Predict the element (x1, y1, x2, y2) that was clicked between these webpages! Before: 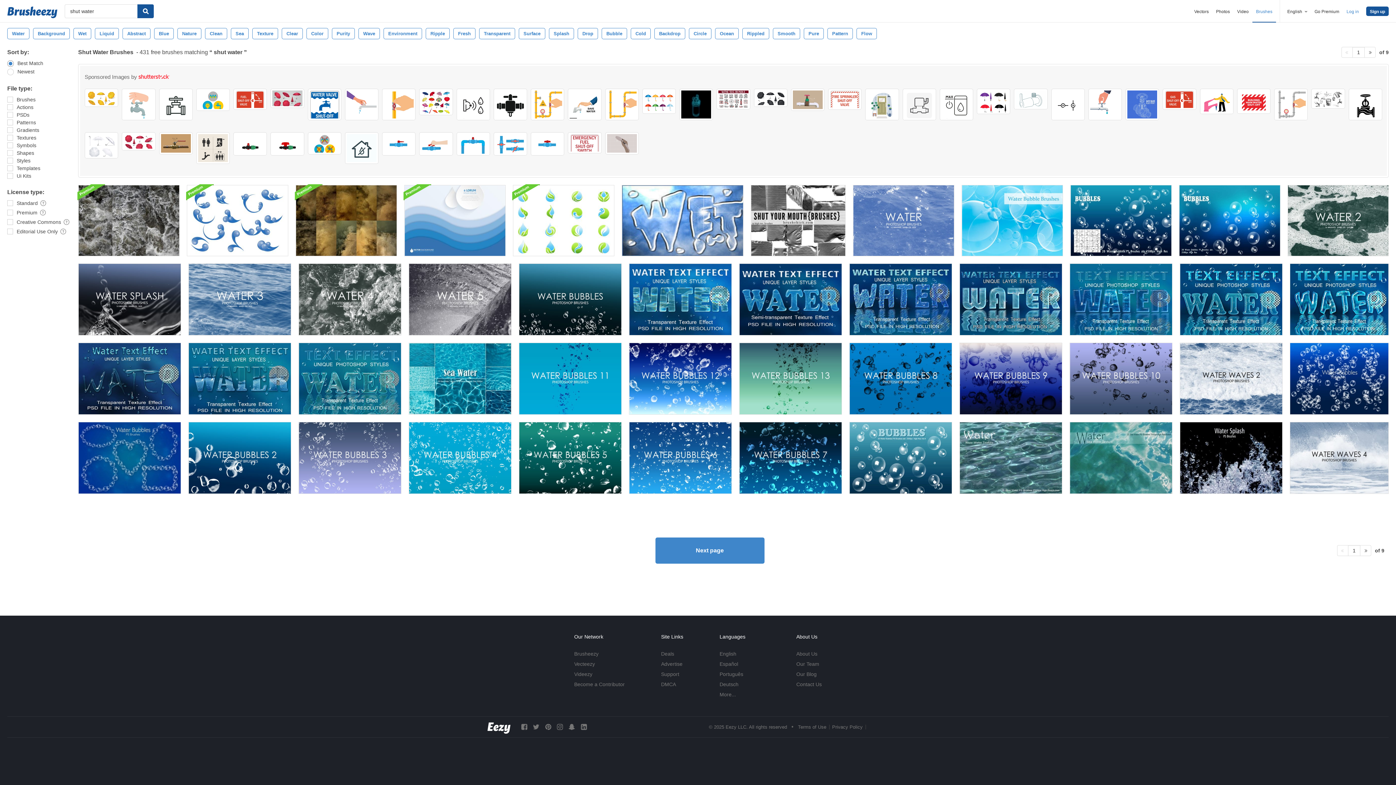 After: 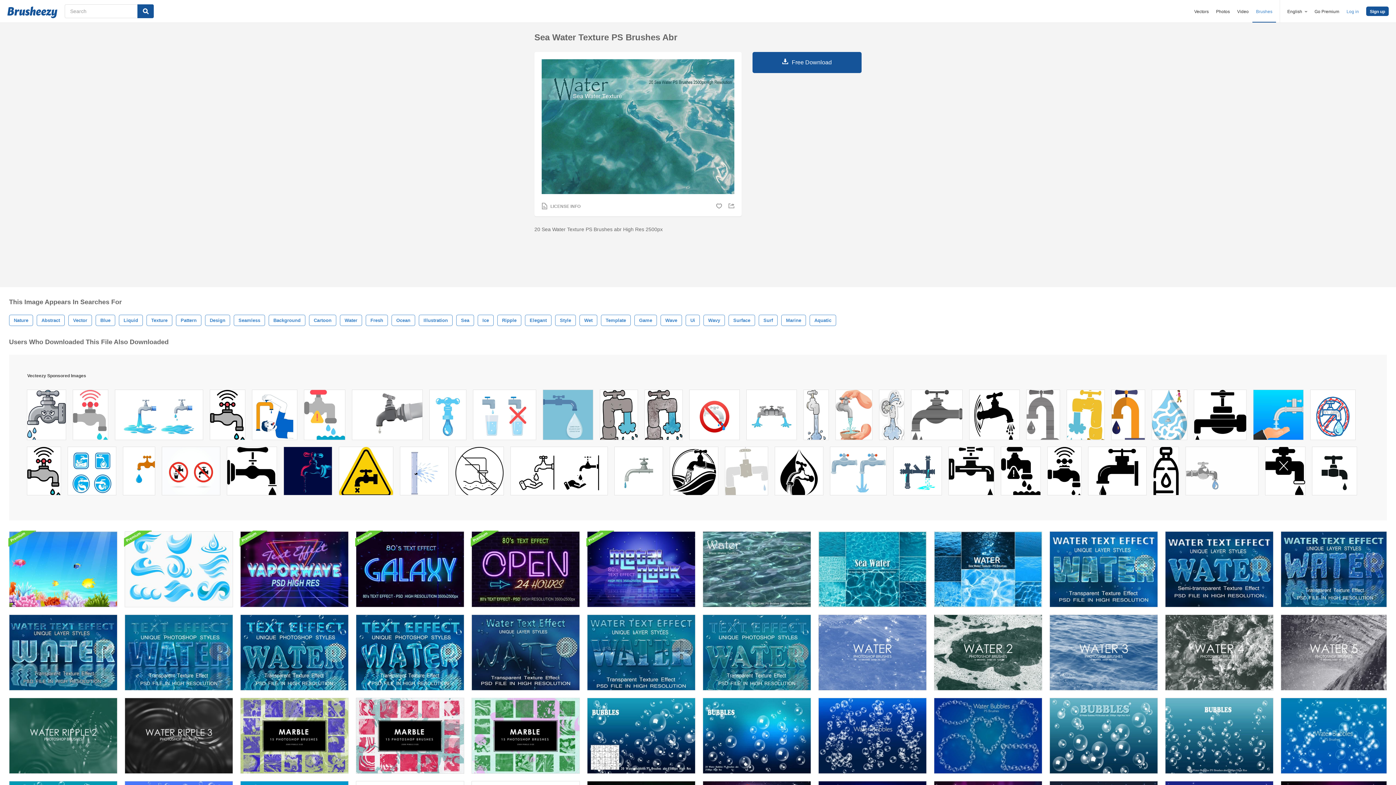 Action: bbox: (1069, 422, 1172, 494)